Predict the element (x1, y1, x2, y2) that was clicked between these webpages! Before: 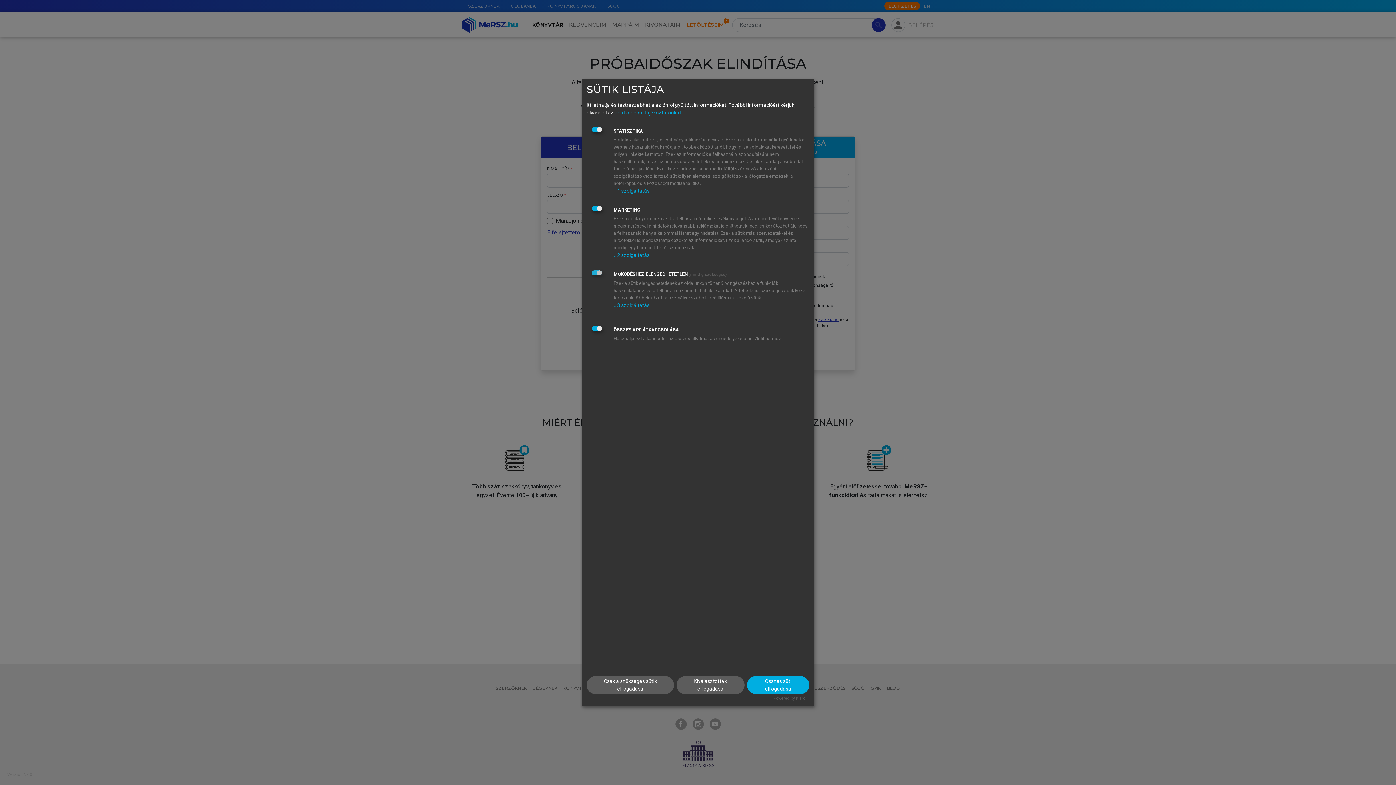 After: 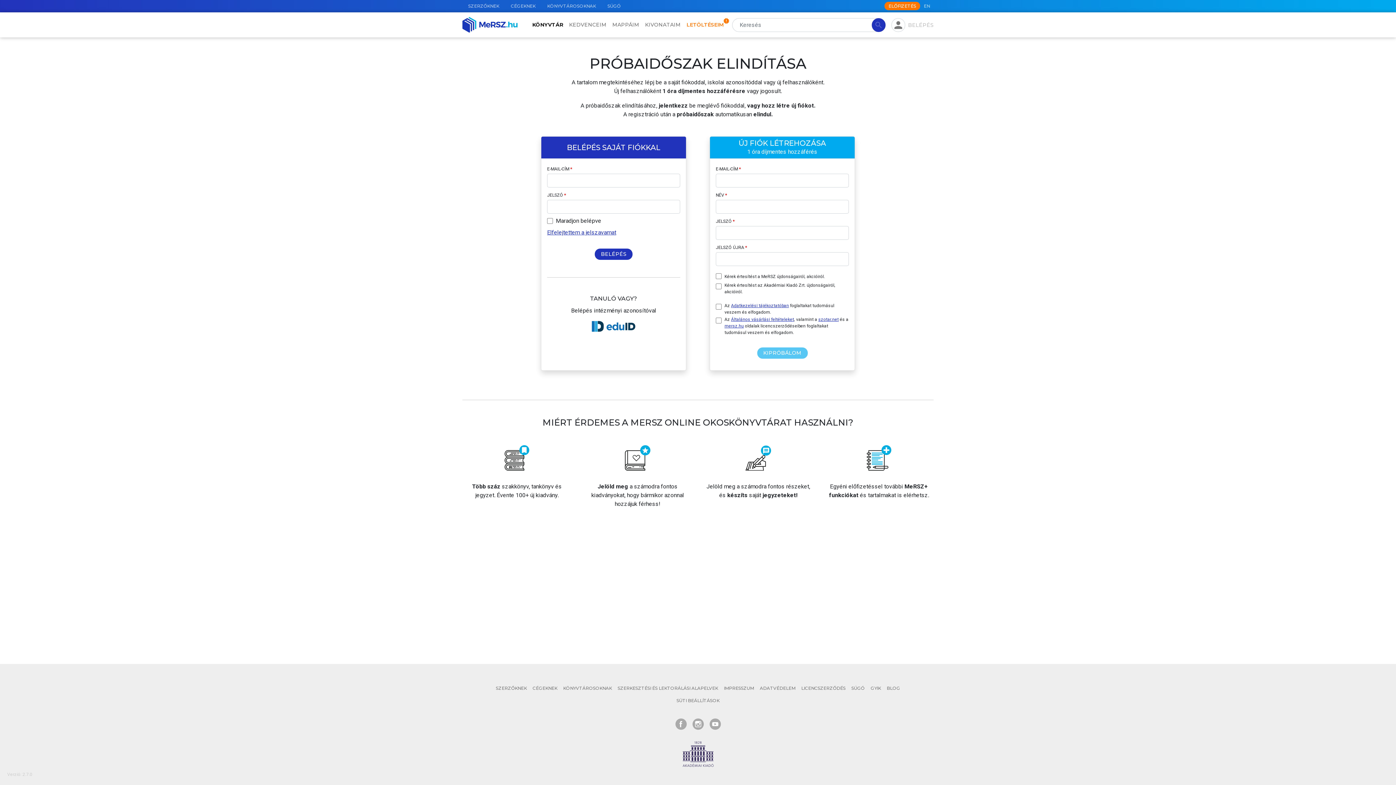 Action: label: Kiválasztottak elfogadása bbox: (676, 676, 744, 694)